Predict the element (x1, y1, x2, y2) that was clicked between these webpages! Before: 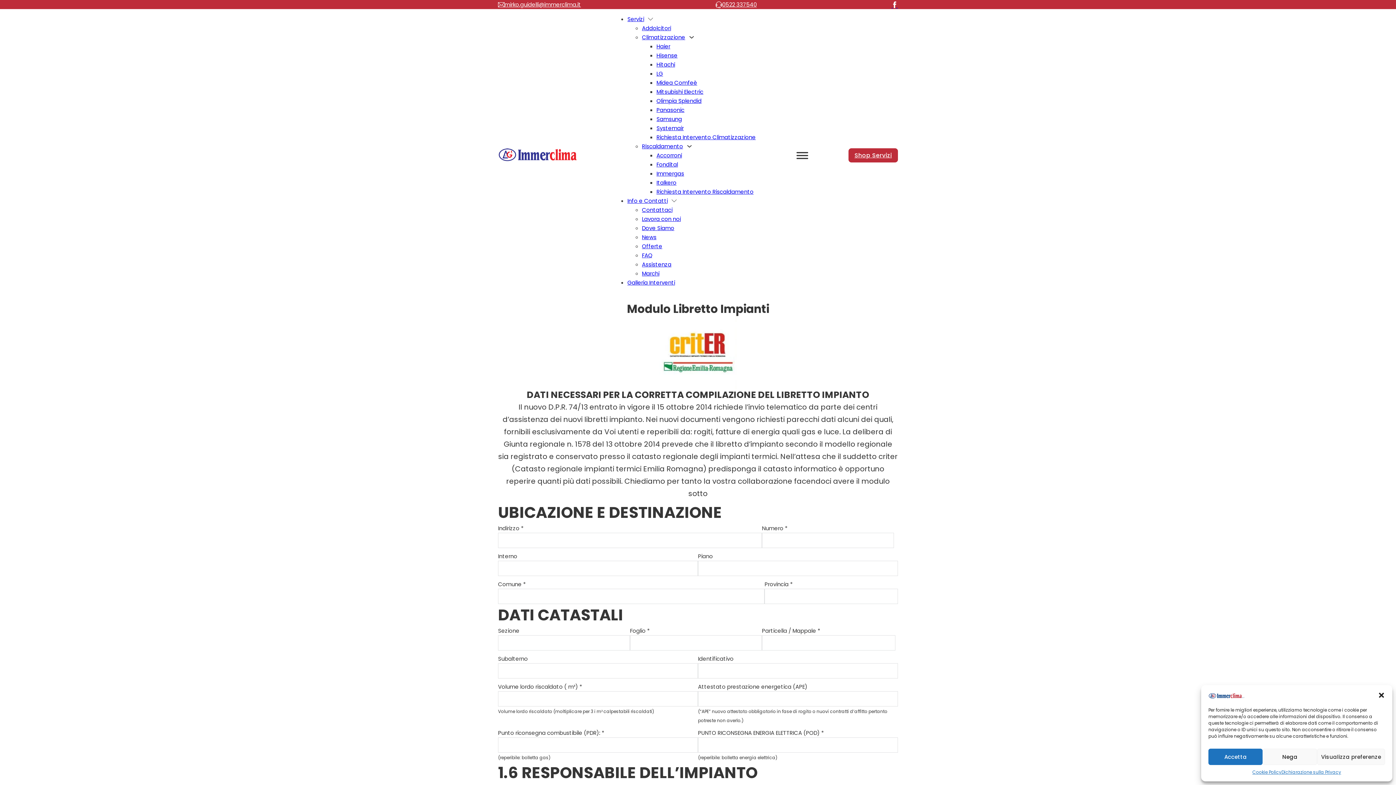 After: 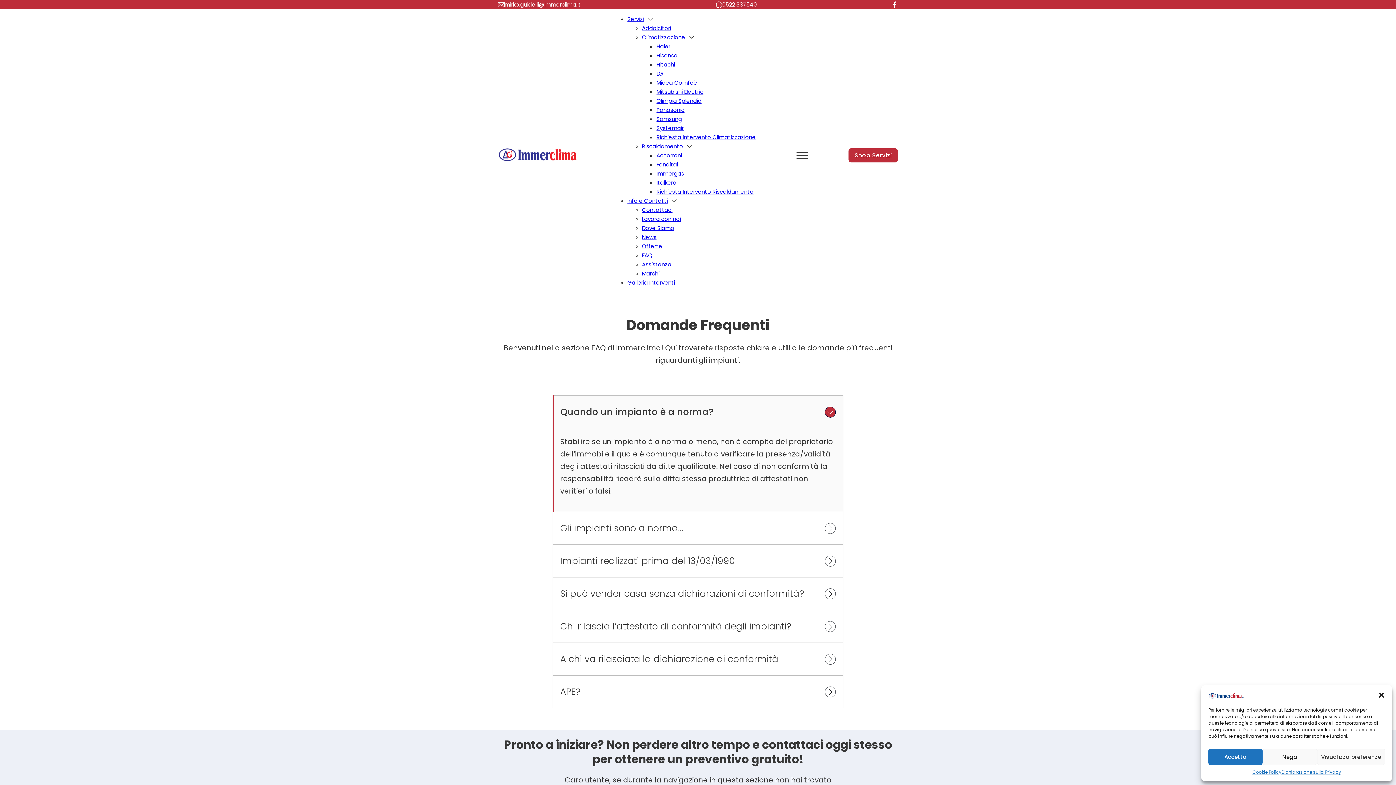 Action: bbox: (642, 251, 652, 259) label: FAQ